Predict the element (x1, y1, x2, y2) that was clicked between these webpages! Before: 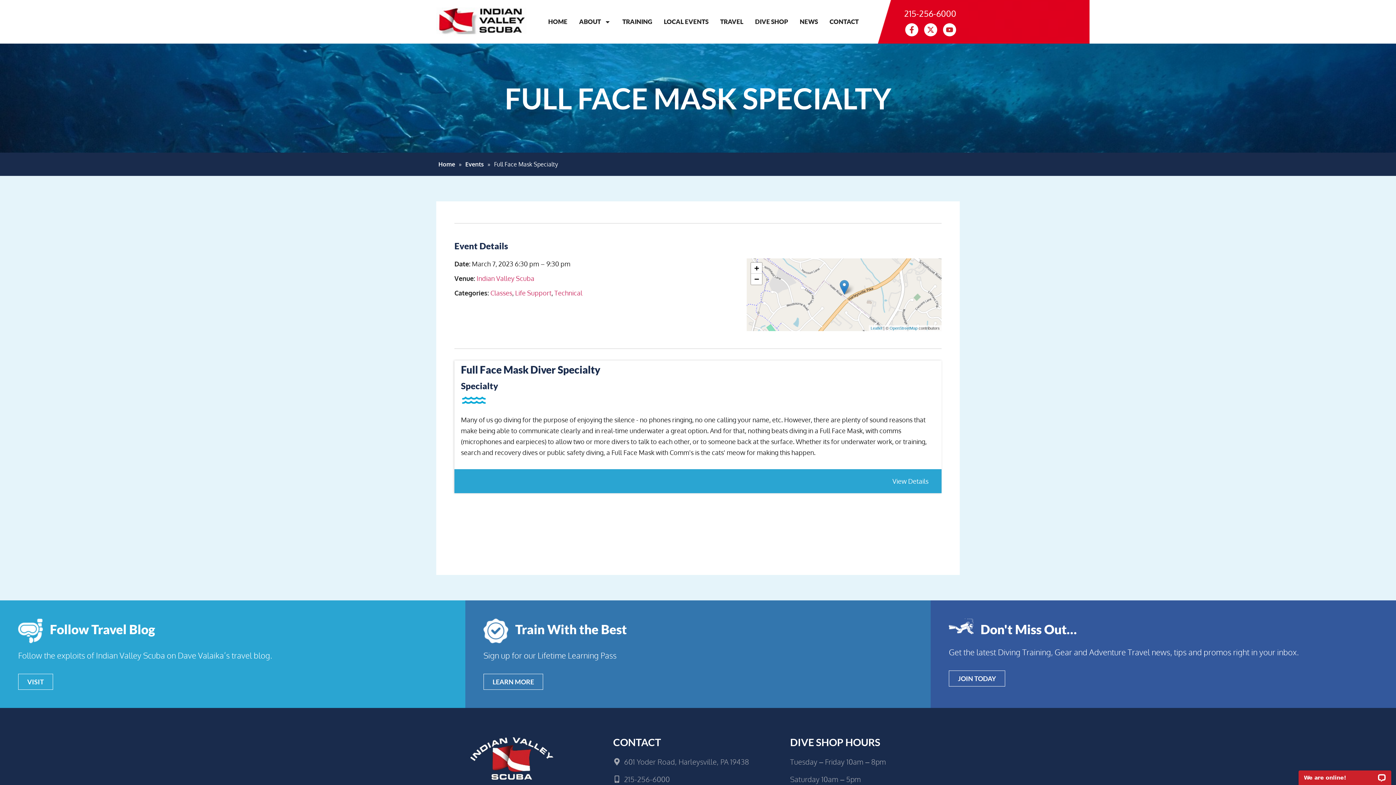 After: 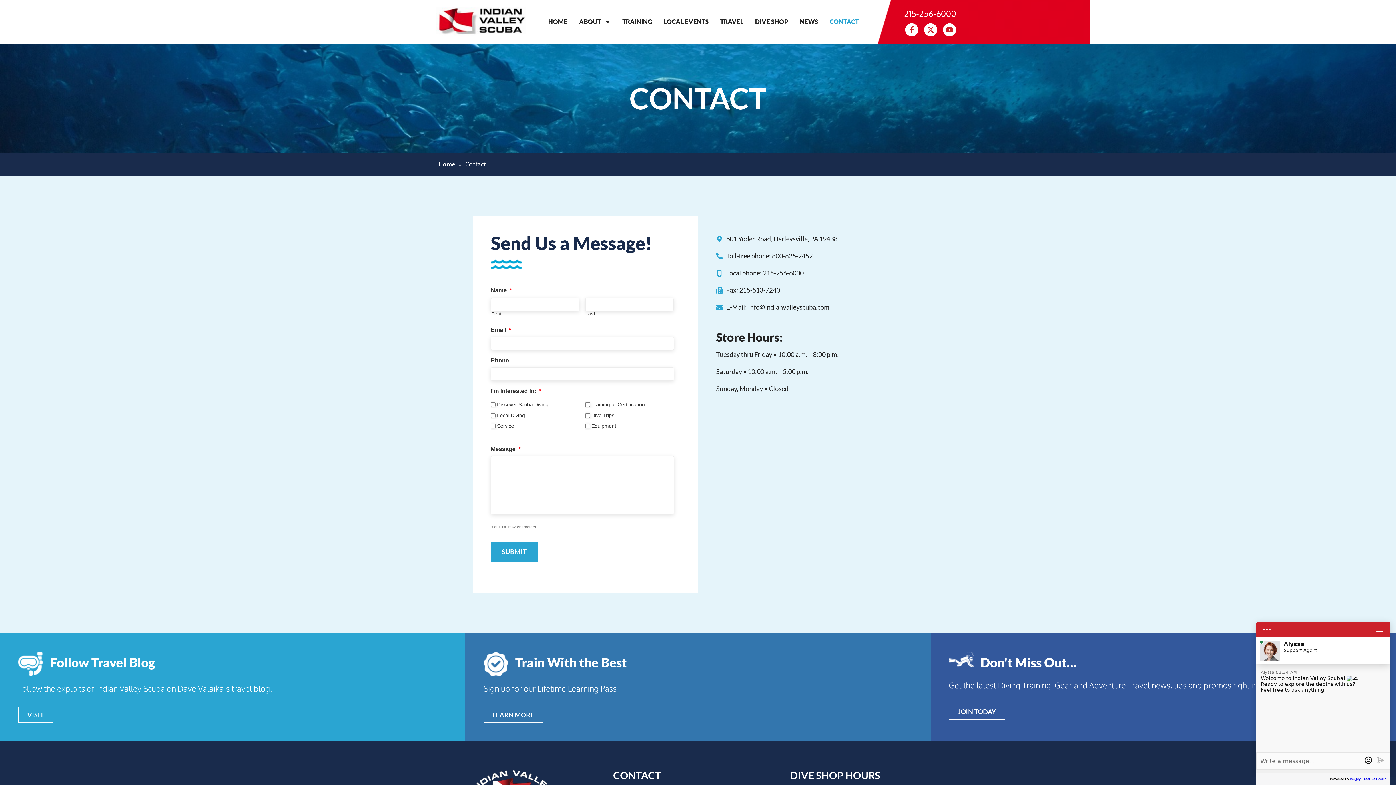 Action: bbox: (824, 13, 864, 30) label: CONTACT